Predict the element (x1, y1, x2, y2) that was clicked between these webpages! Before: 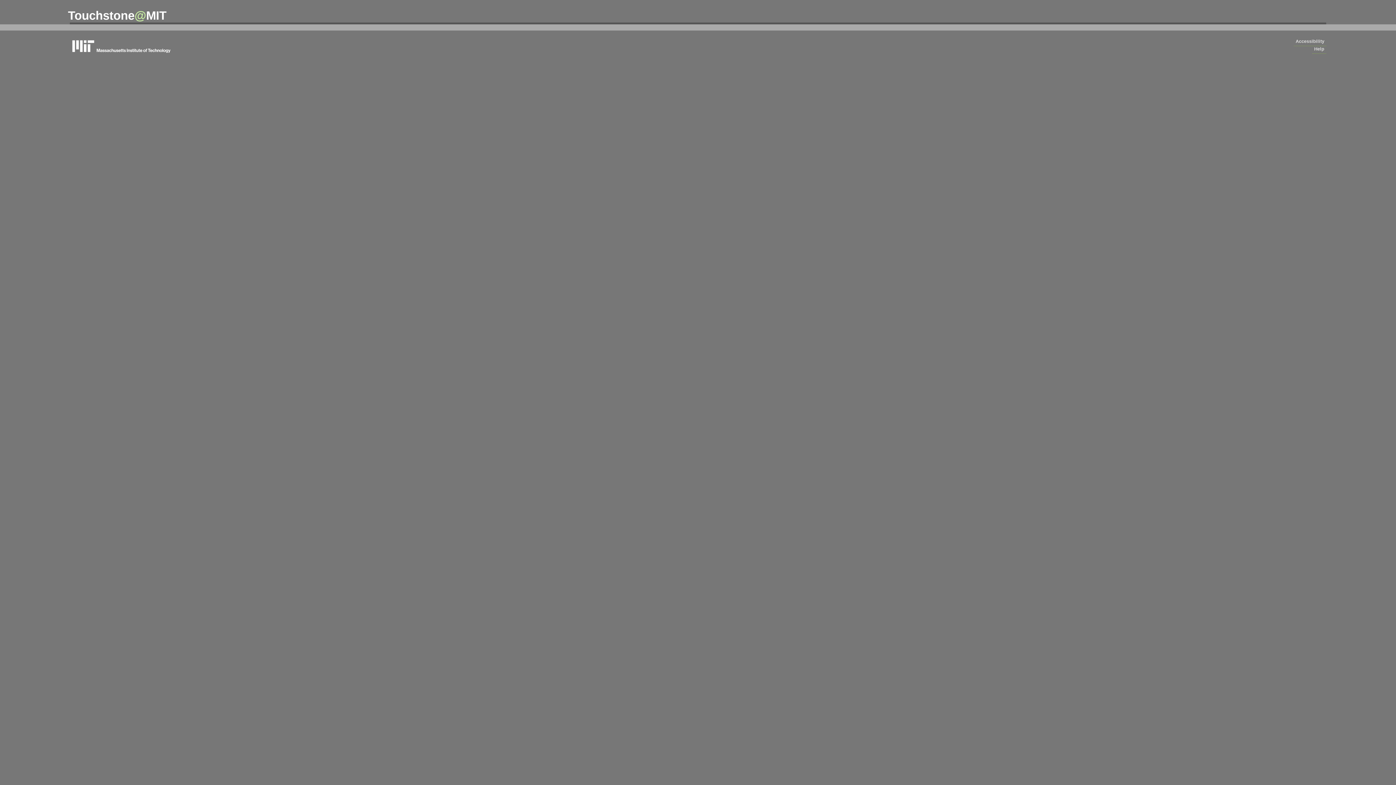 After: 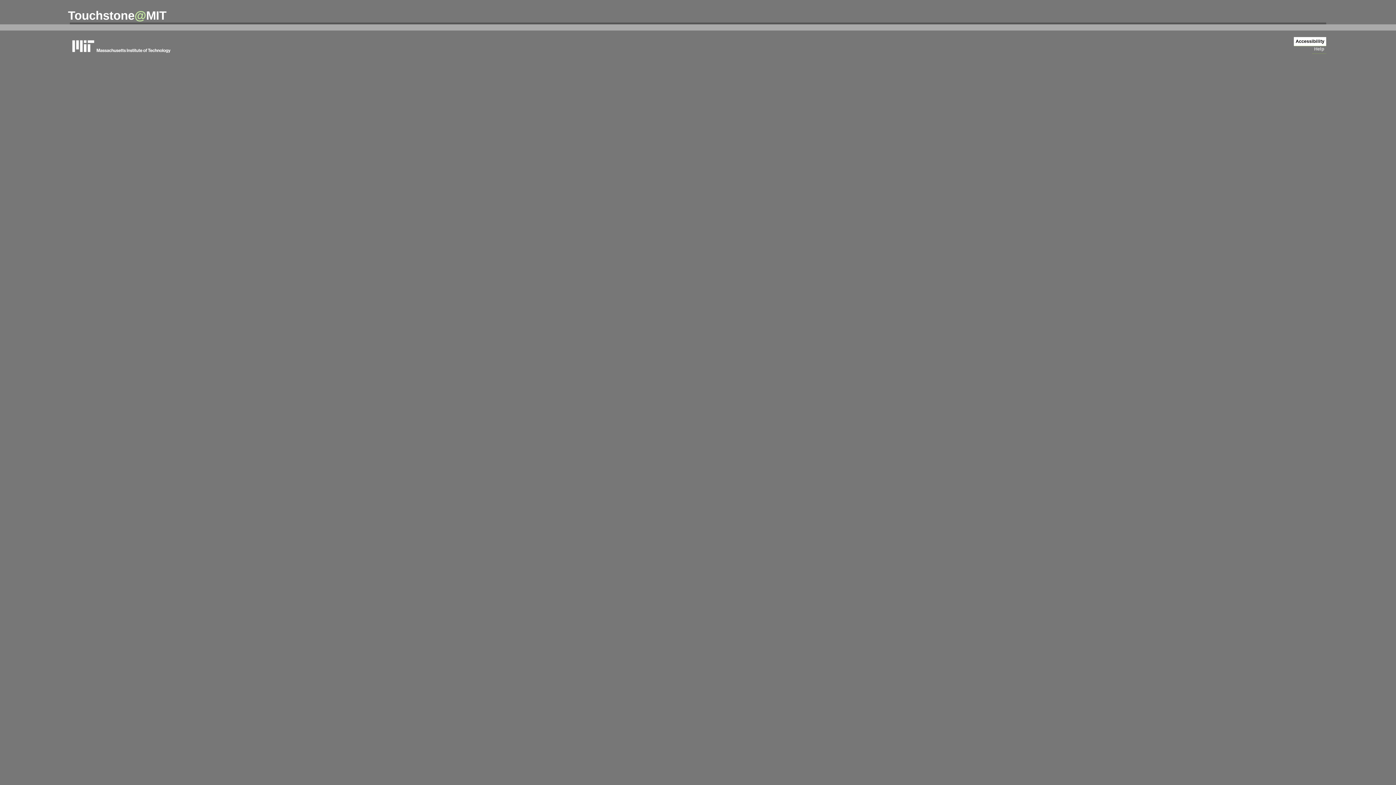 Action: bbox: (1294, 37, 1326, 46) label: Accessibility